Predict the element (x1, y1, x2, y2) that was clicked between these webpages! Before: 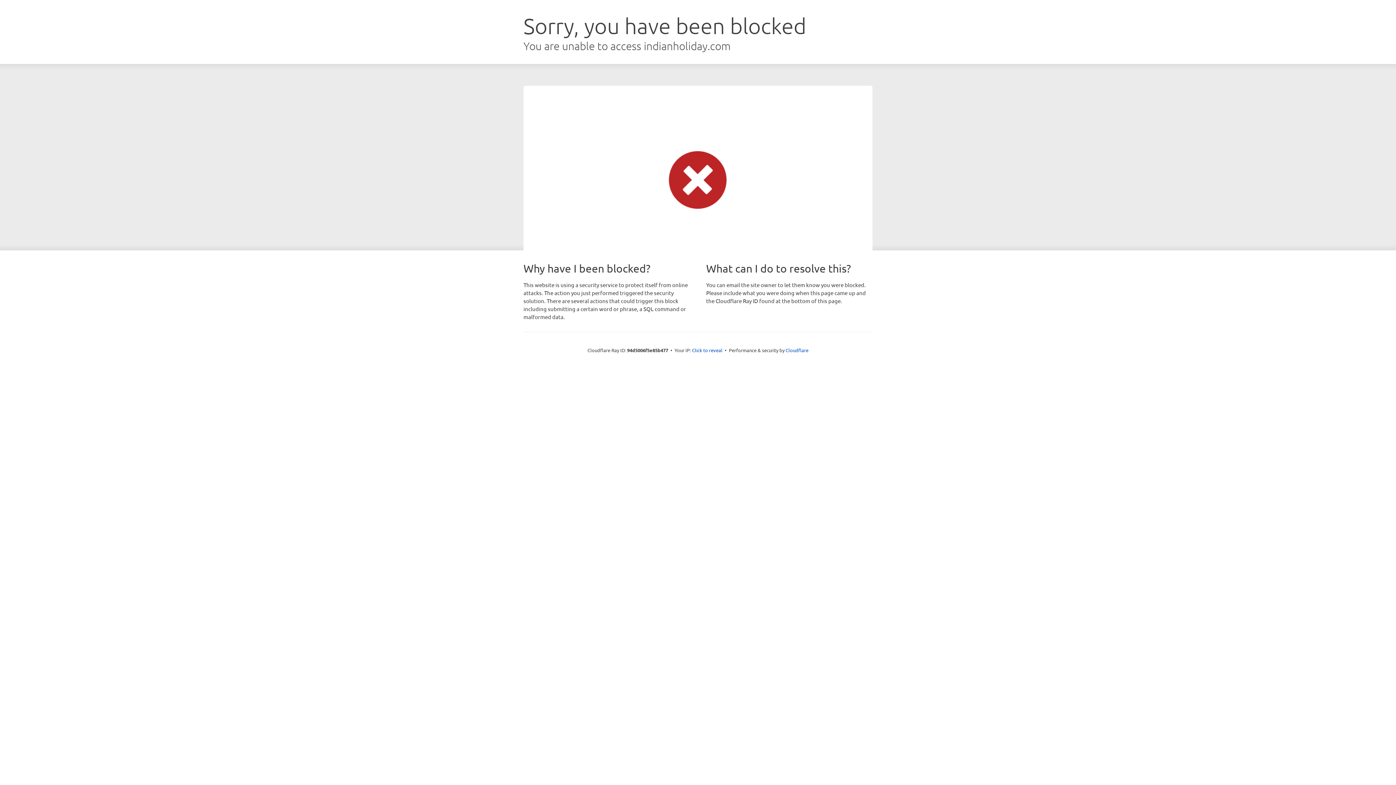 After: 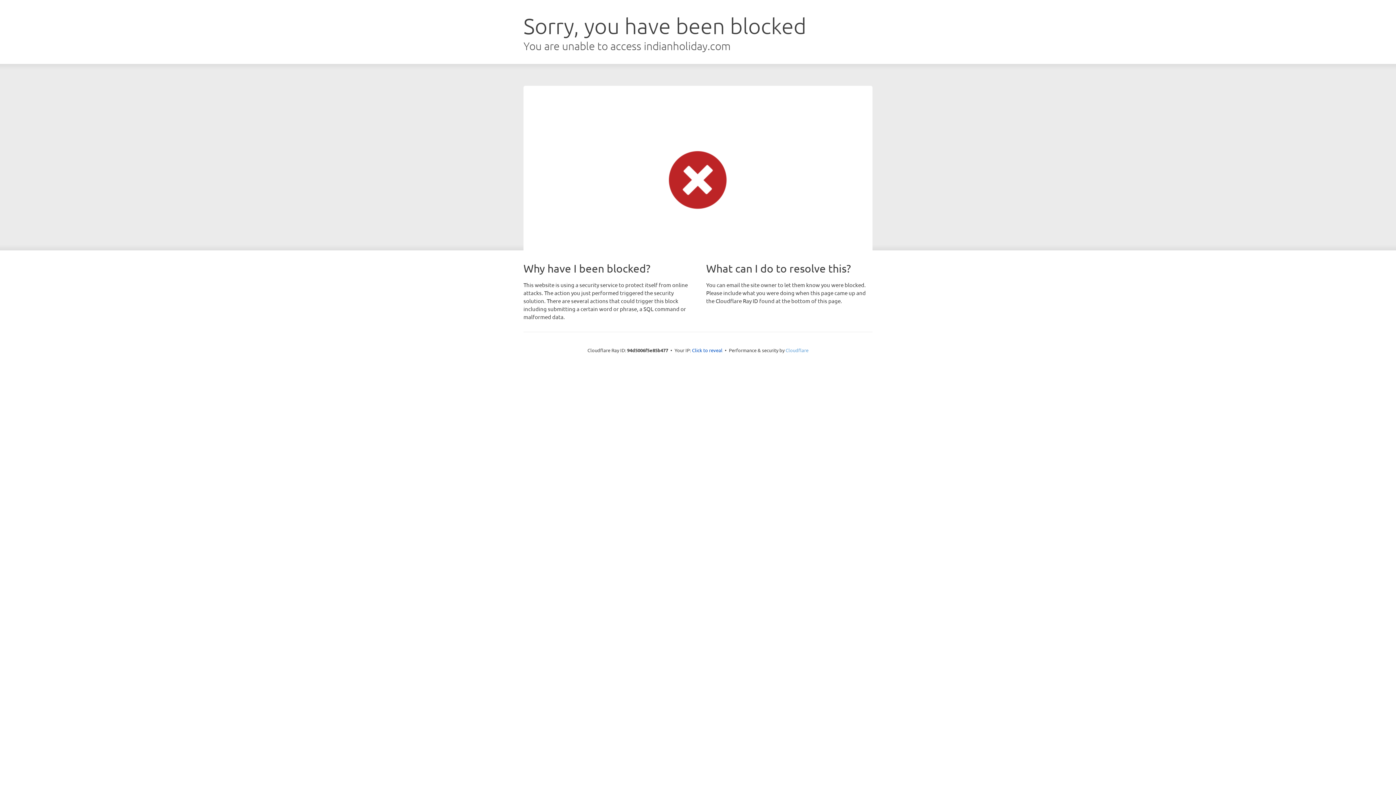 Action: bbox: (785, 347, 808, 353) label: Cloudflare